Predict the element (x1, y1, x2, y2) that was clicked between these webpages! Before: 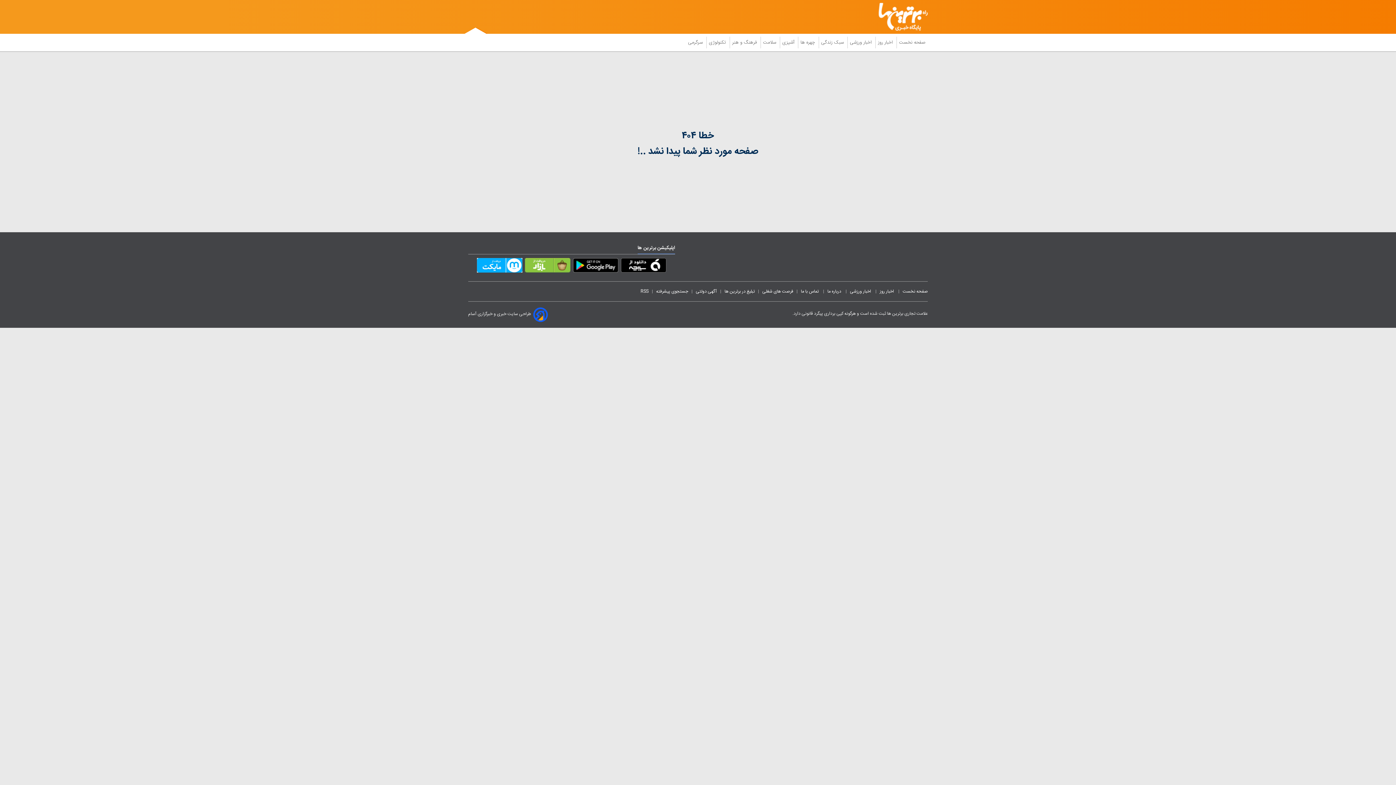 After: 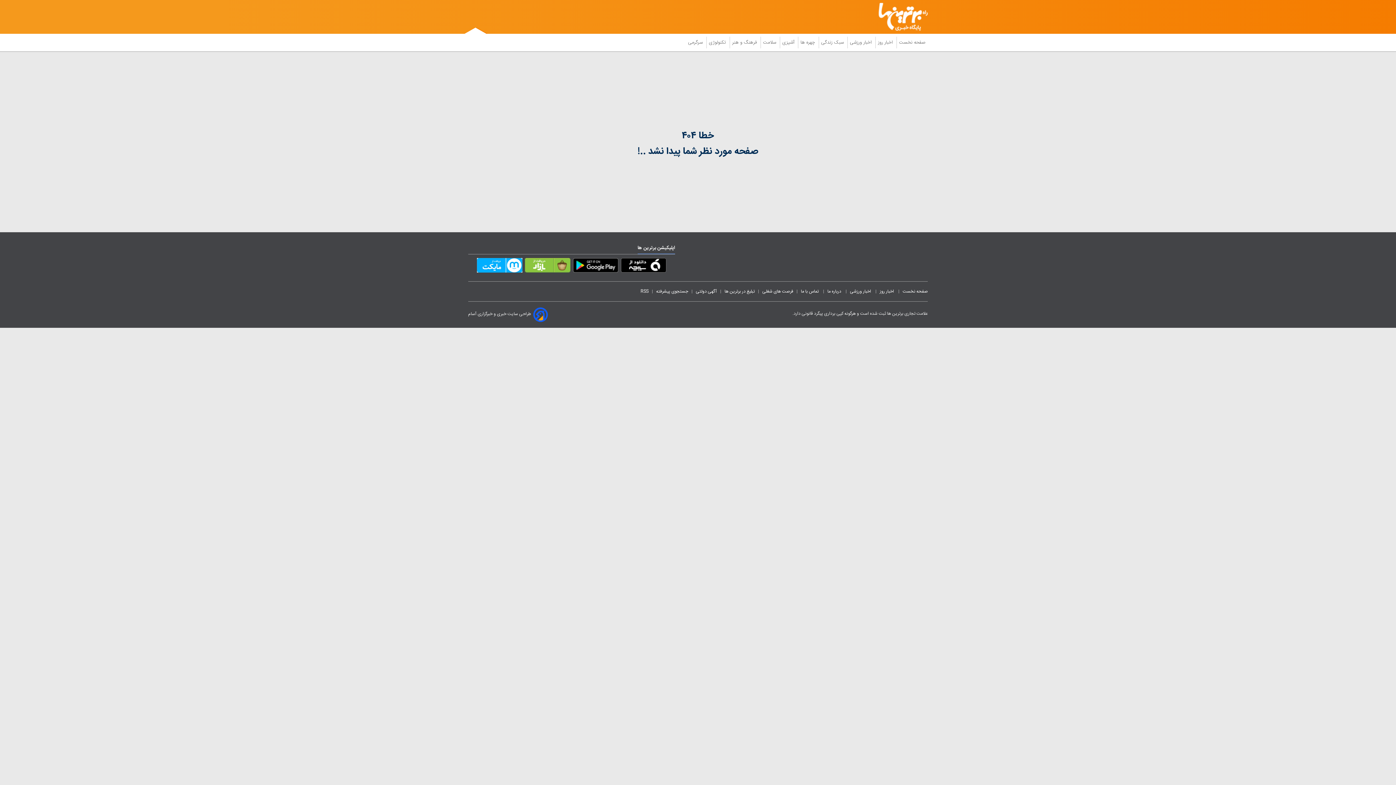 Action: label:  سرگرمی bbox: (686, 36, 706, 48)